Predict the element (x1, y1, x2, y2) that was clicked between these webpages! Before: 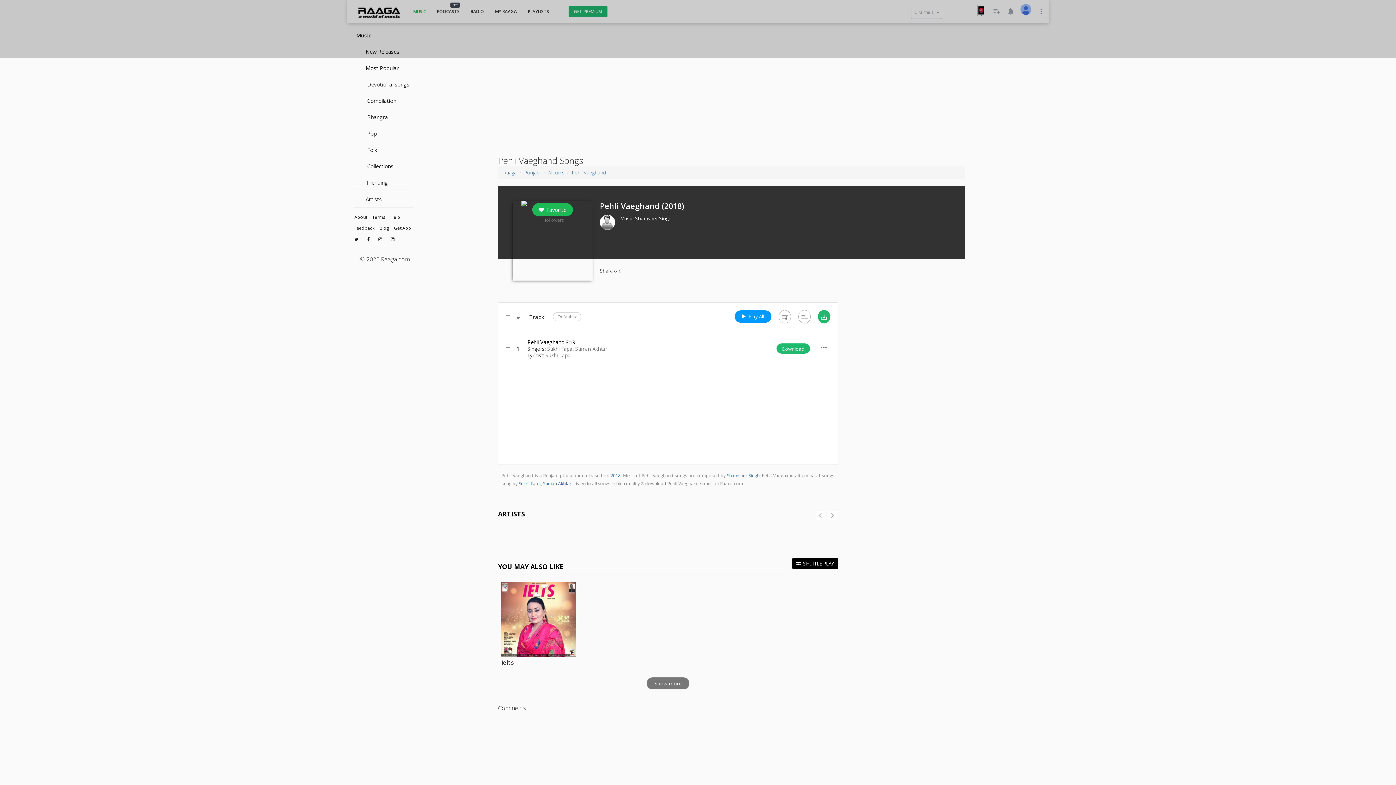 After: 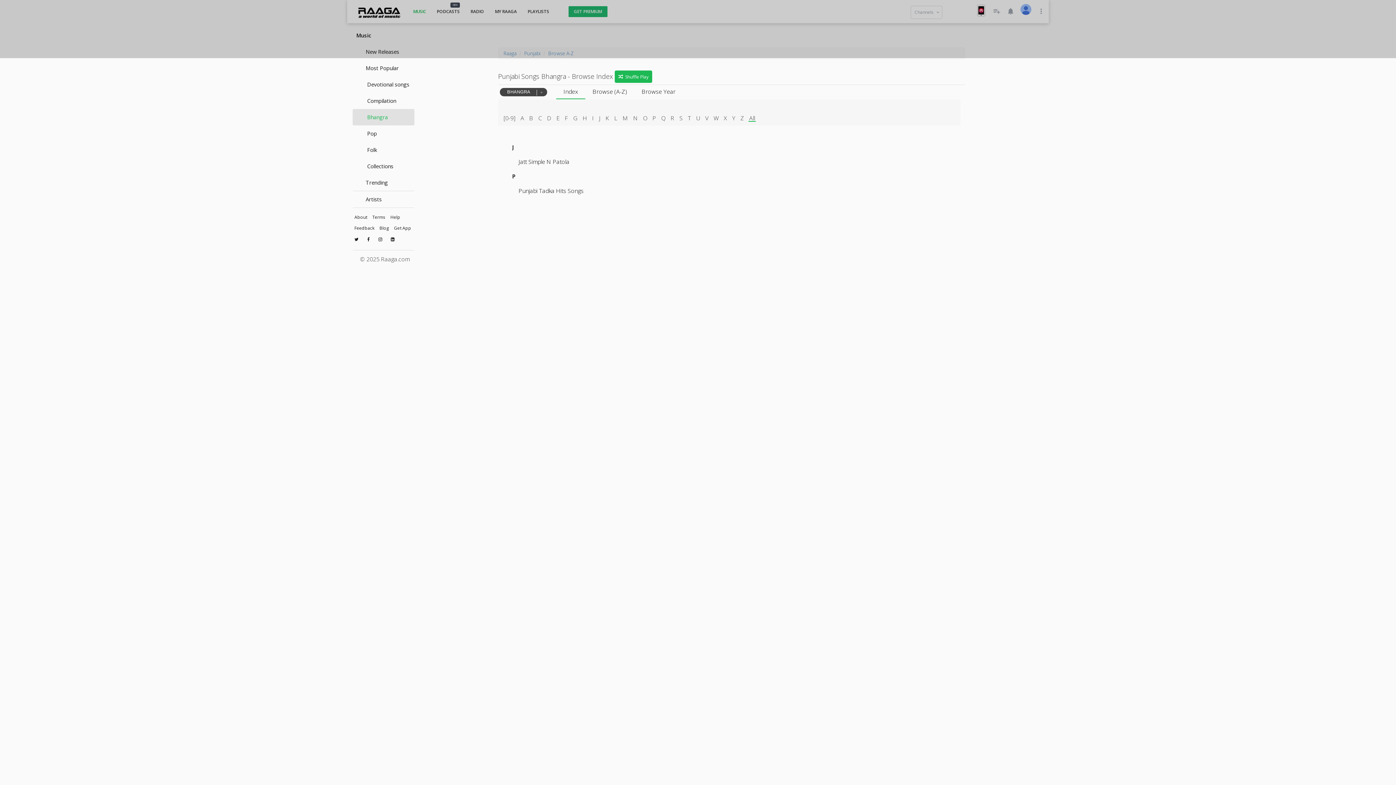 Action: bbox: (352, 109, 414, 125) label:  Bhangra